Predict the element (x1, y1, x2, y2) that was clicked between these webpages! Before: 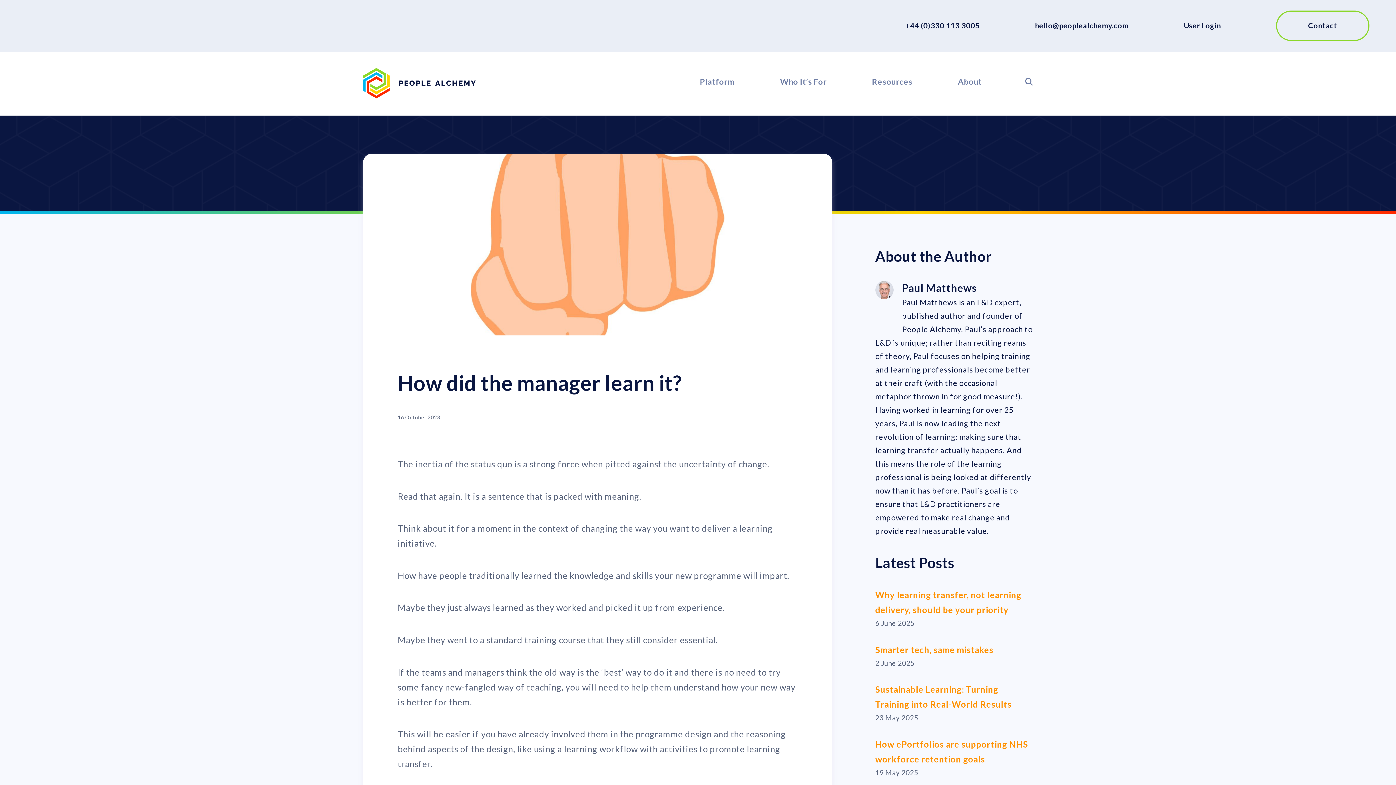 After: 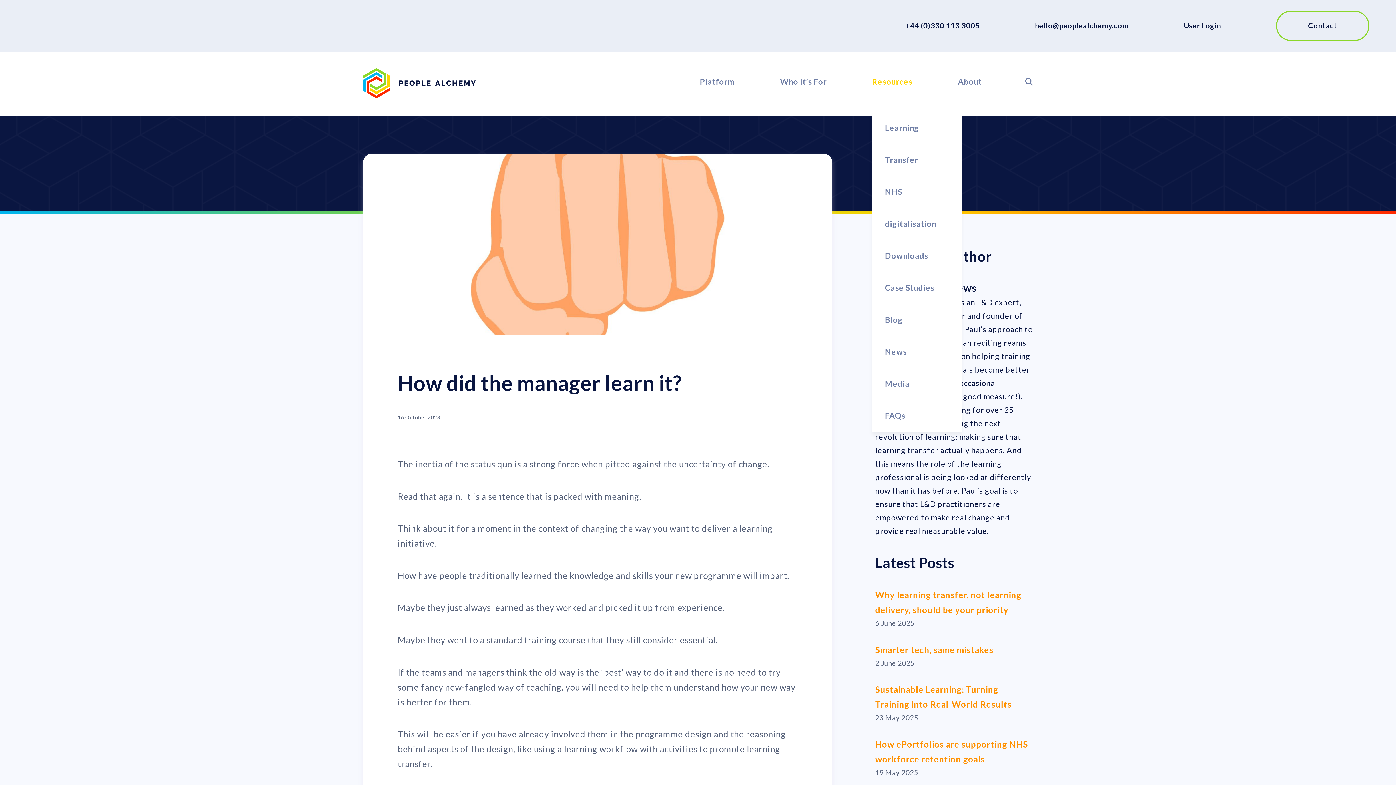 Action: label: Resources bbox: (872, 51, 912, 111)